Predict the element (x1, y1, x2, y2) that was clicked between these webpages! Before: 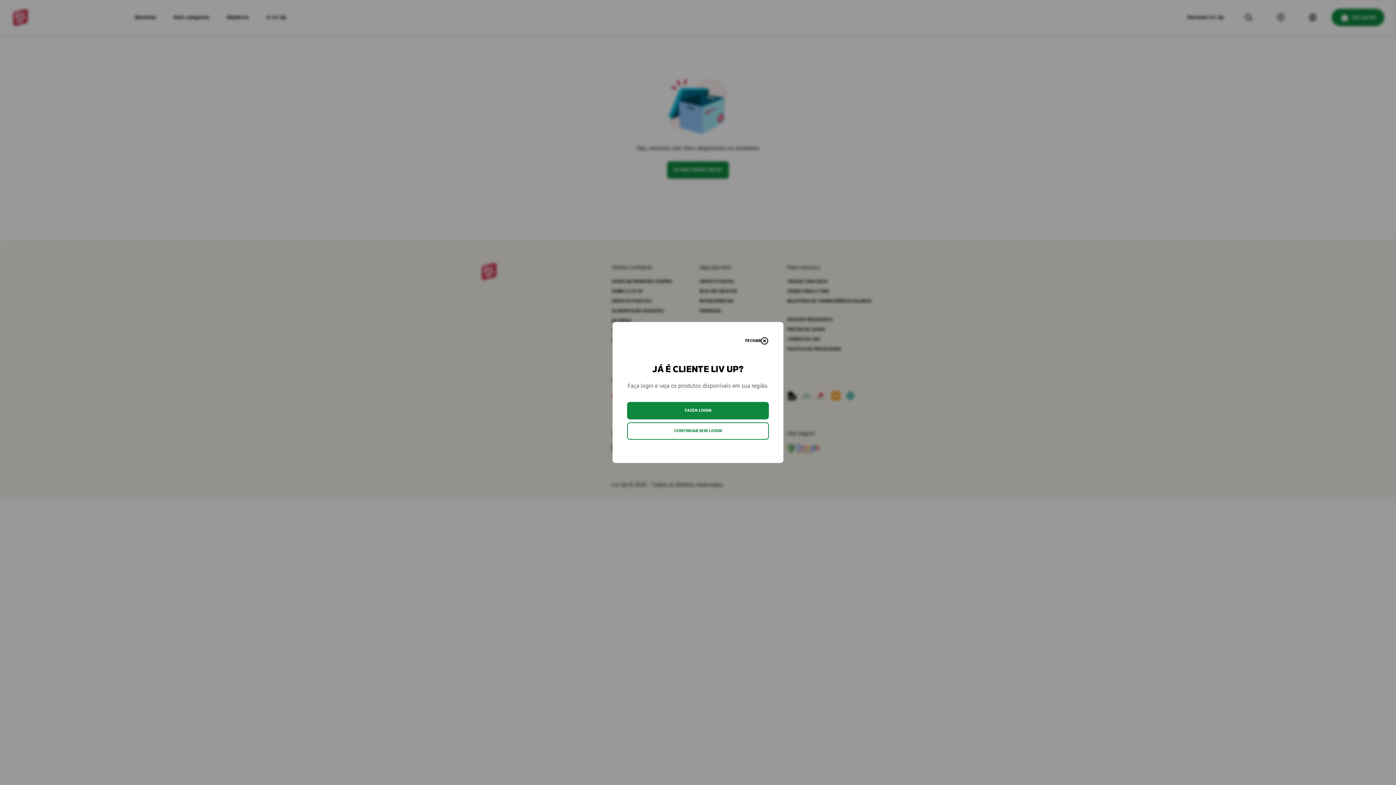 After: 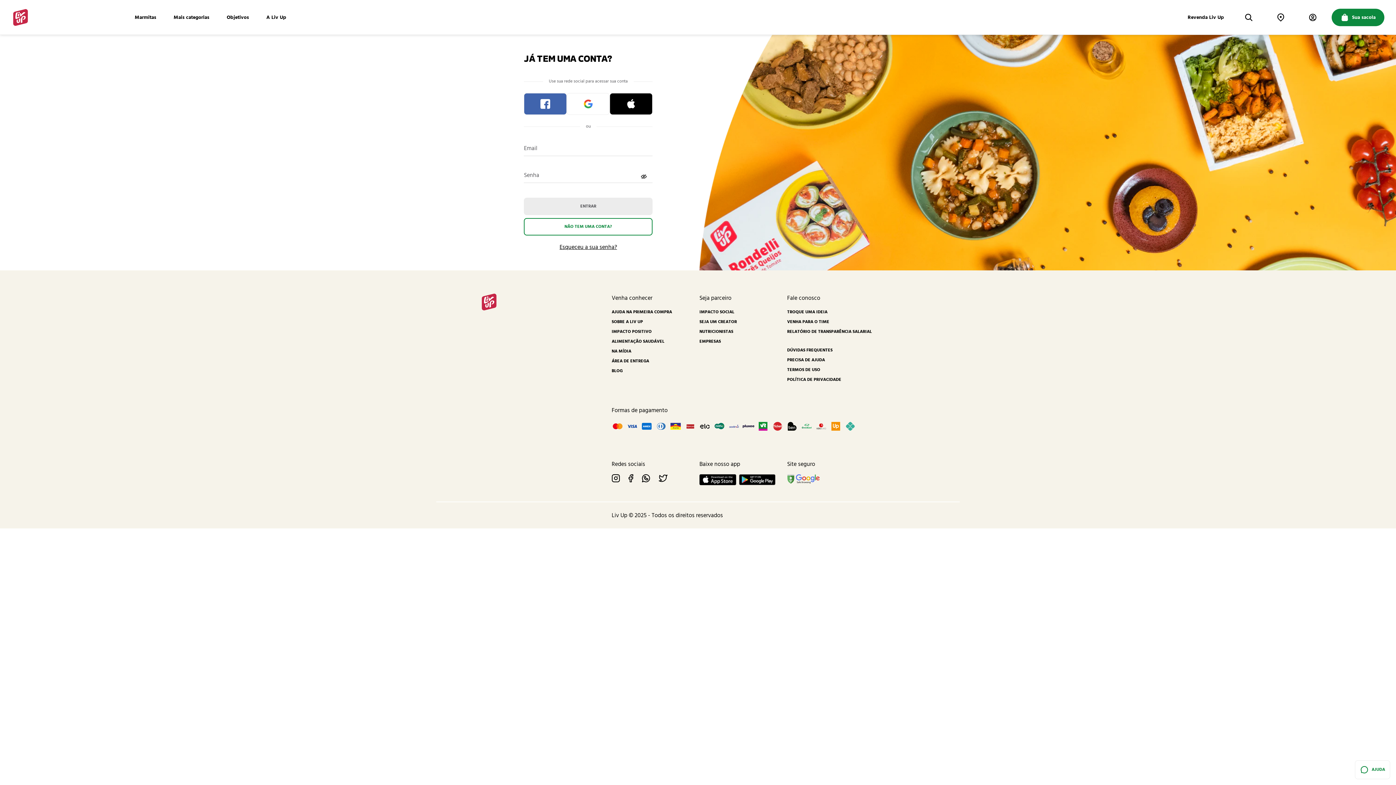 Action: bbox: (627, 402, 769, 419) label: FAZER LOGIN